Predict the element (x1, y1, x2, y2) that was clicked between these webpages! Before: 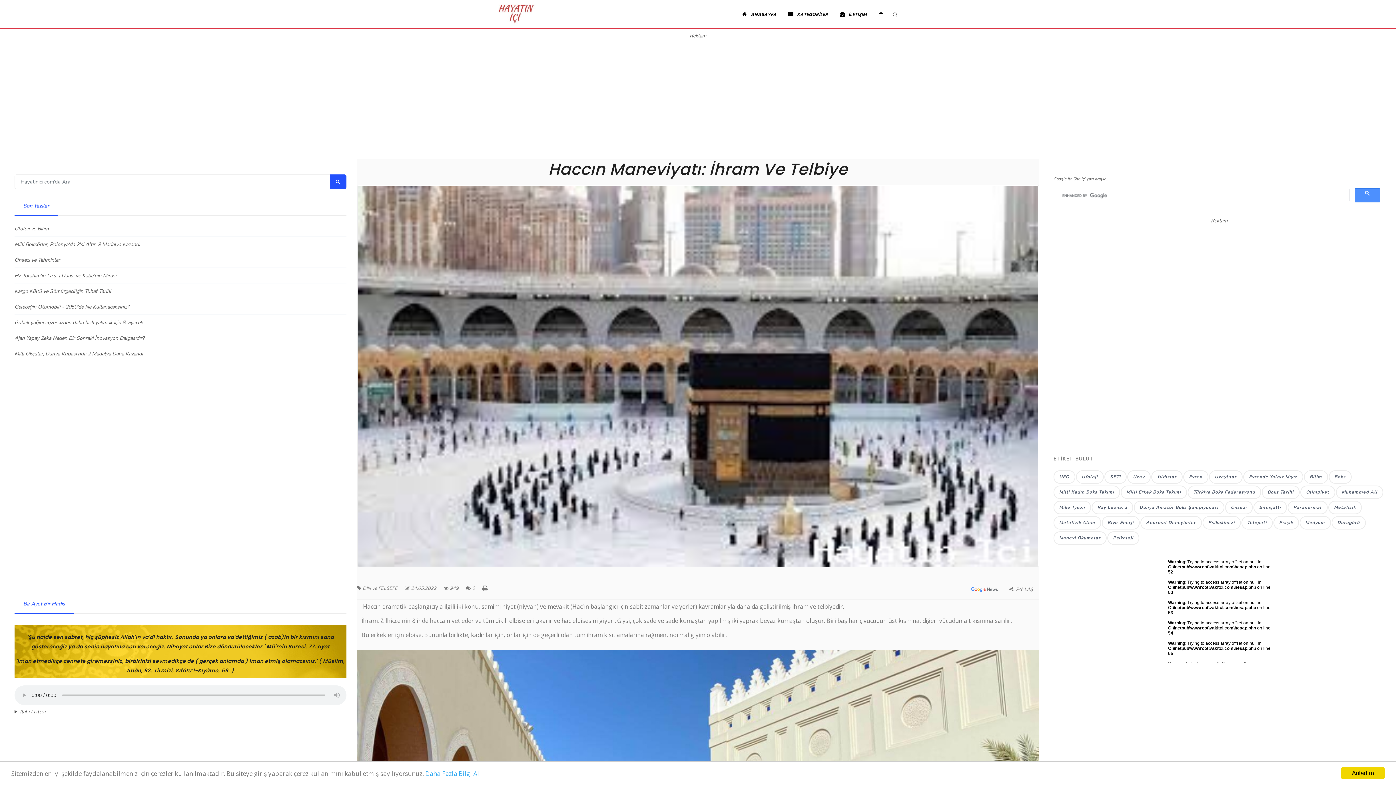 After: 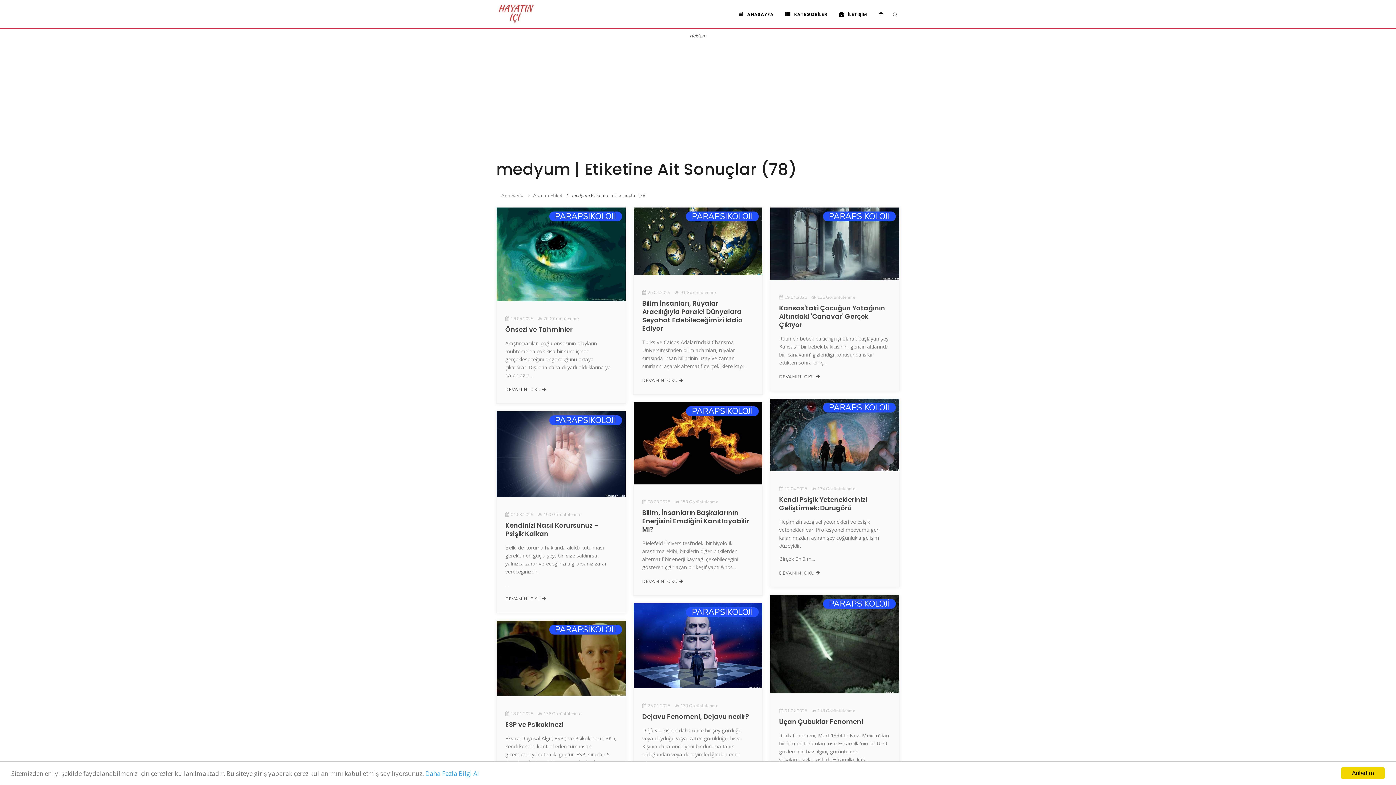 Action: label: Medyum bbox: (1299, 516, 1331, 529)